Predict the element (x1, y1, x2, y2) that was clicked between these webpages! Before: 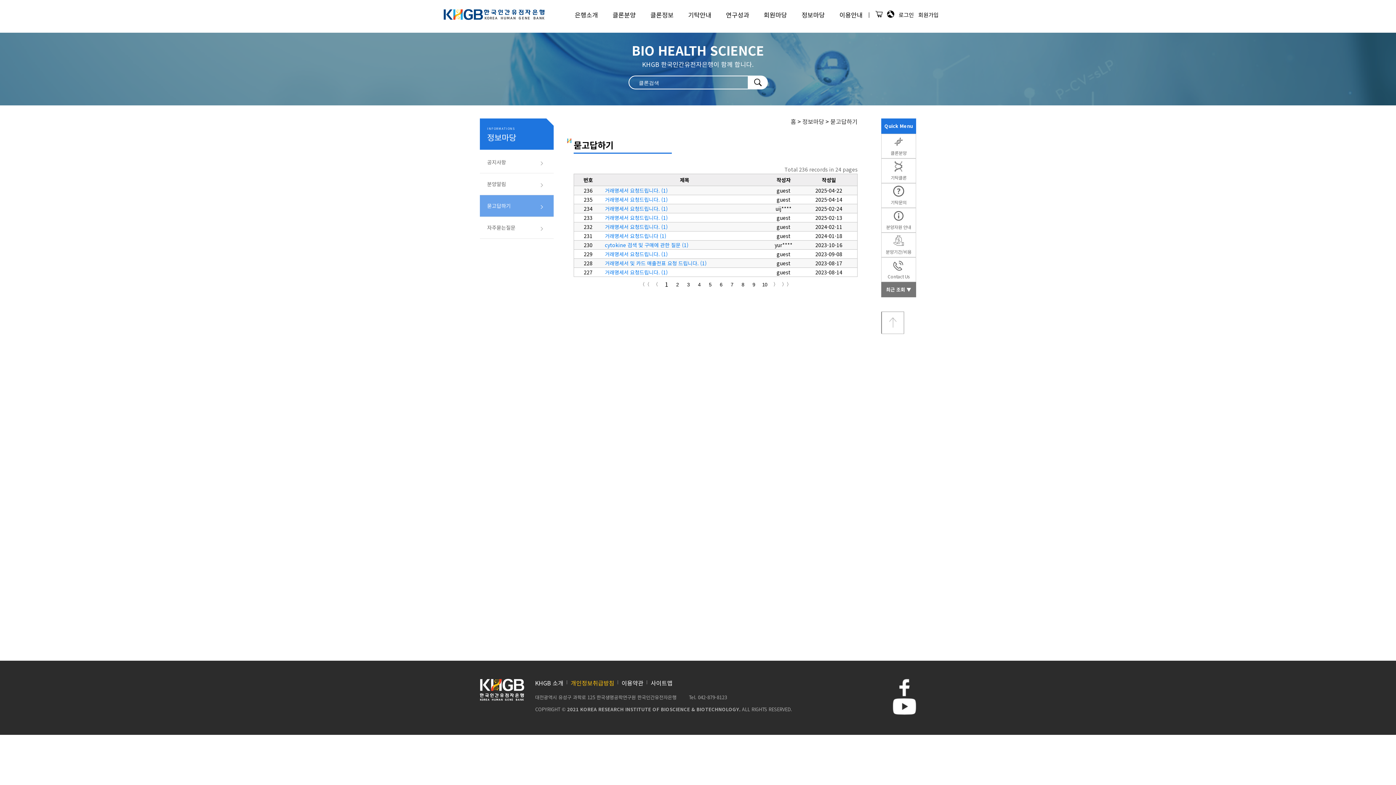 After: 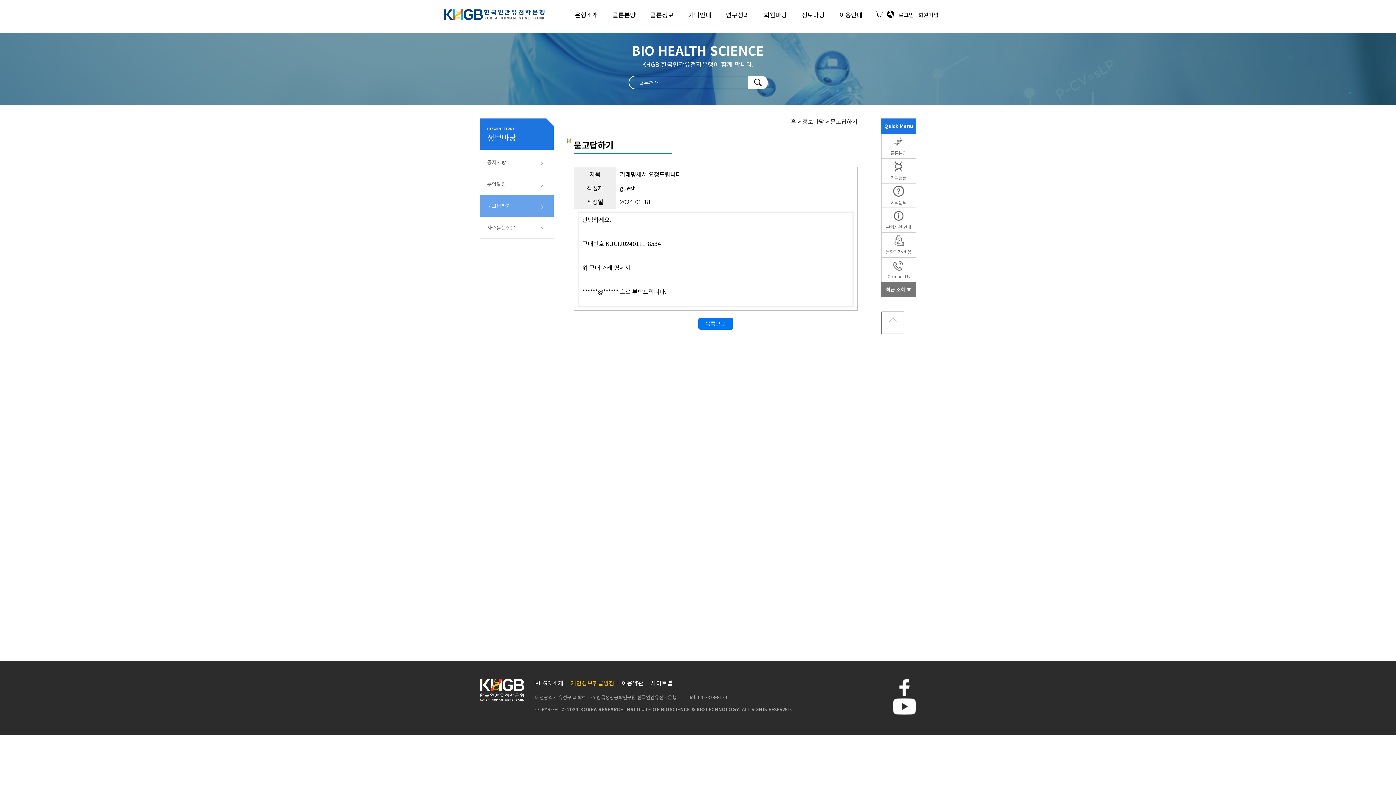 Action: label: 거래명세서 요청드립니다 (1) bbox: (605, 232, 666, 239)